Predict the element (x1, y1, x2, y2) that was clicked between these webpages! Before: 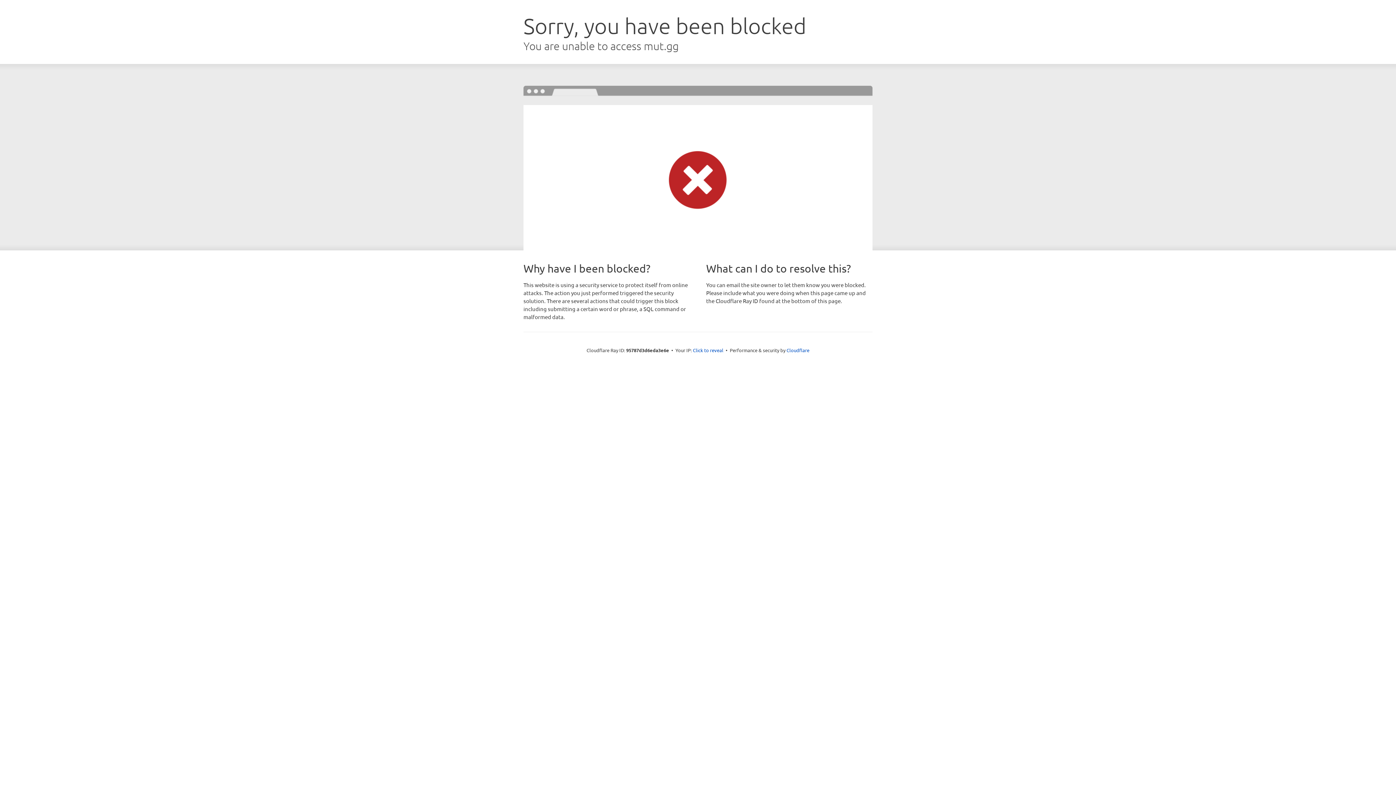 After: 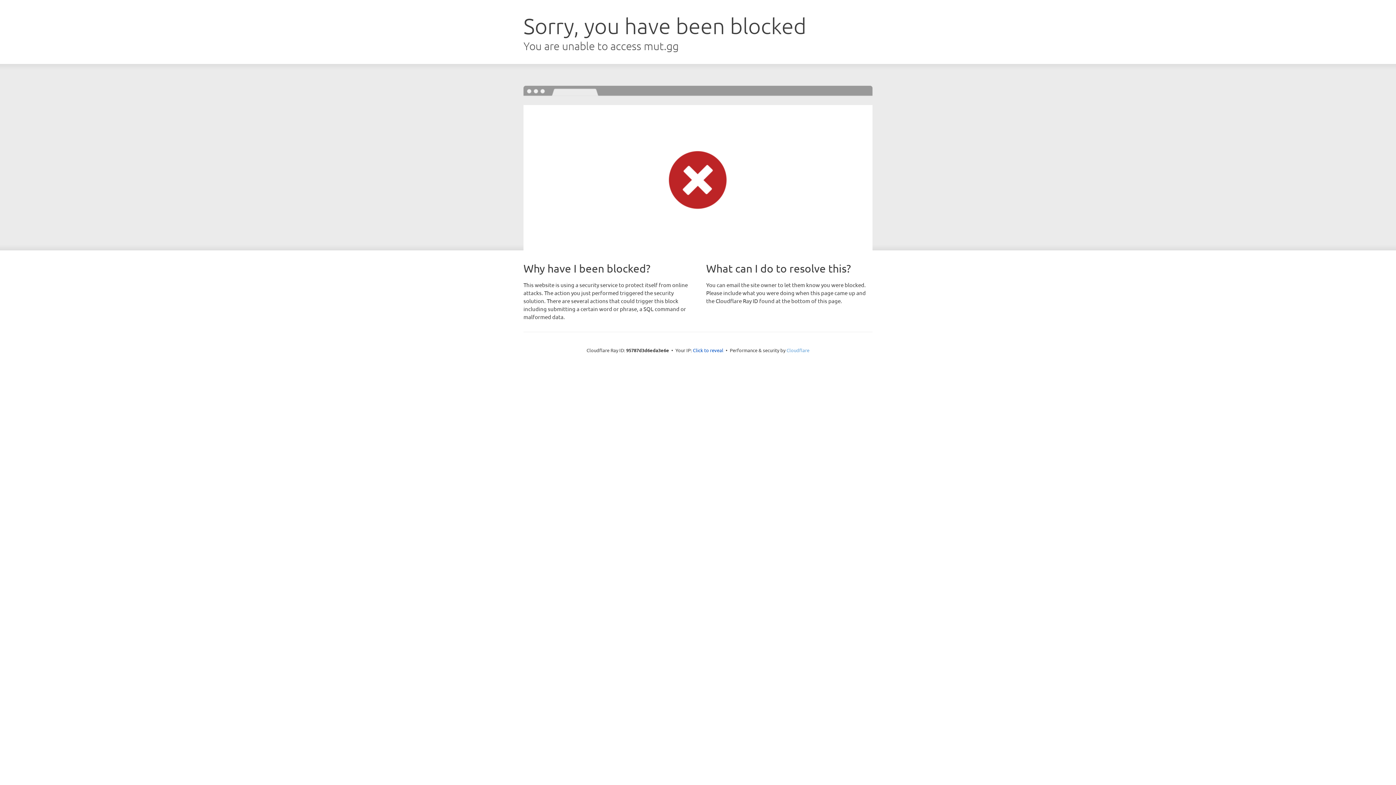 Action: label: Cloudflare bbox: (786, 347, 809, 353)